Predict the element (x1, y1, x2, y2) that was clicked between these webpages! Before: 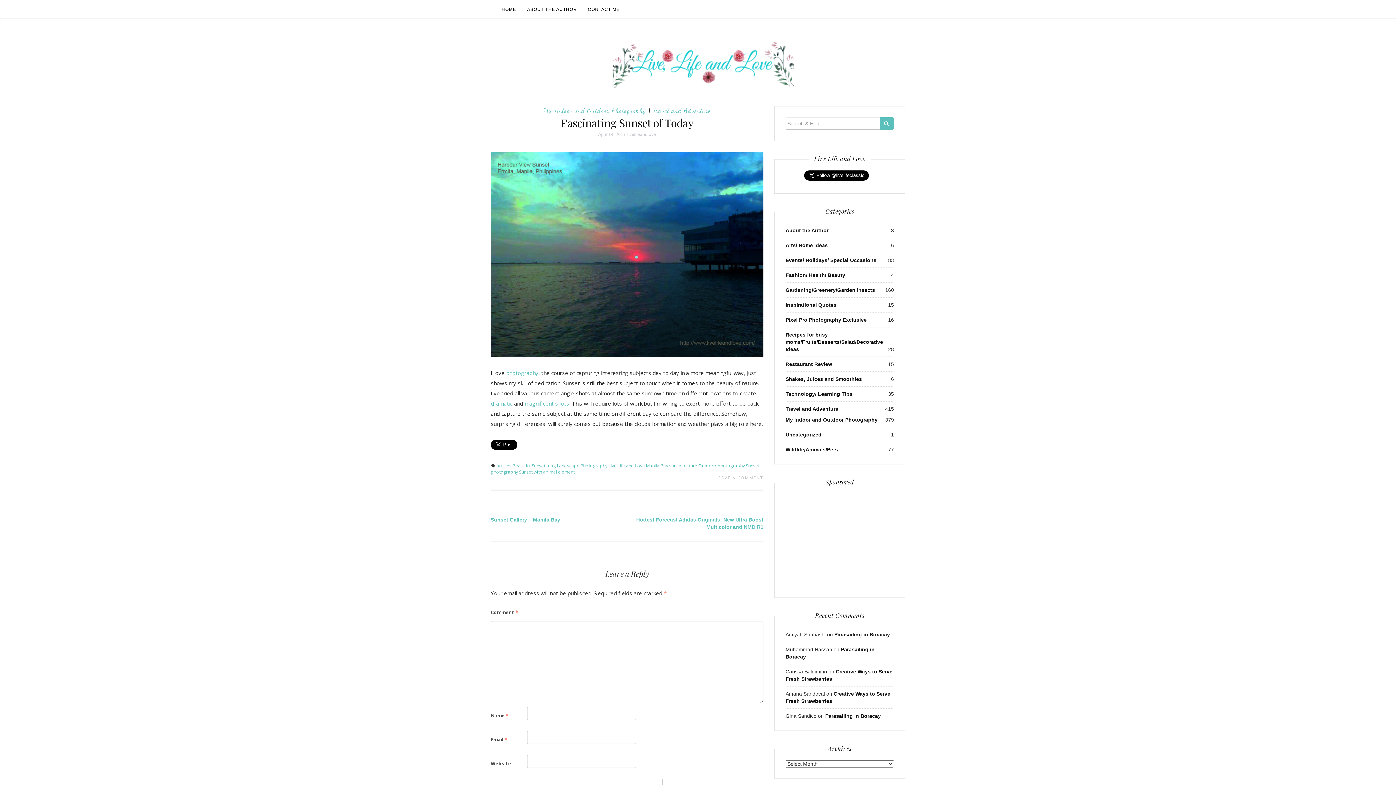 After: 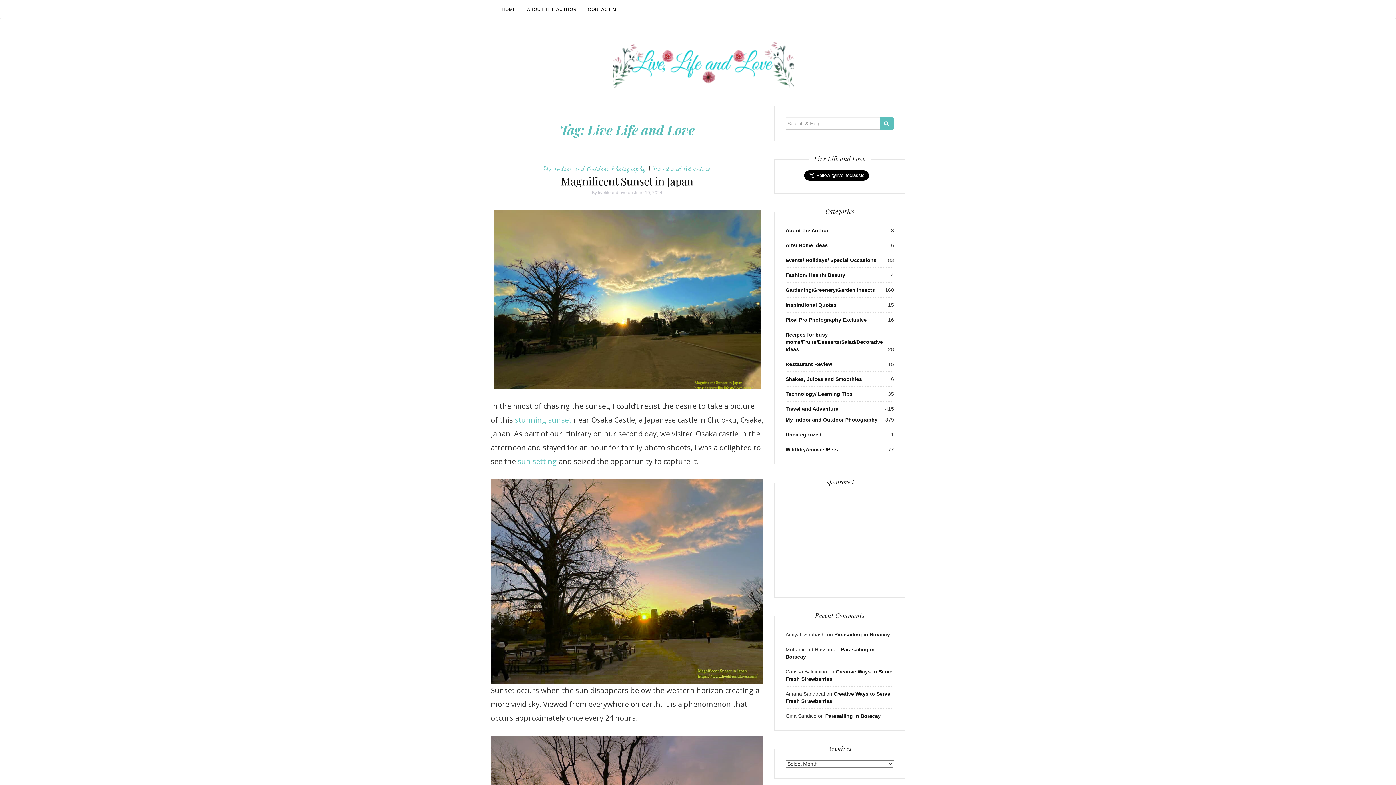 Action: bbox: (608, 462, 645, 468) label: Live Life and Love